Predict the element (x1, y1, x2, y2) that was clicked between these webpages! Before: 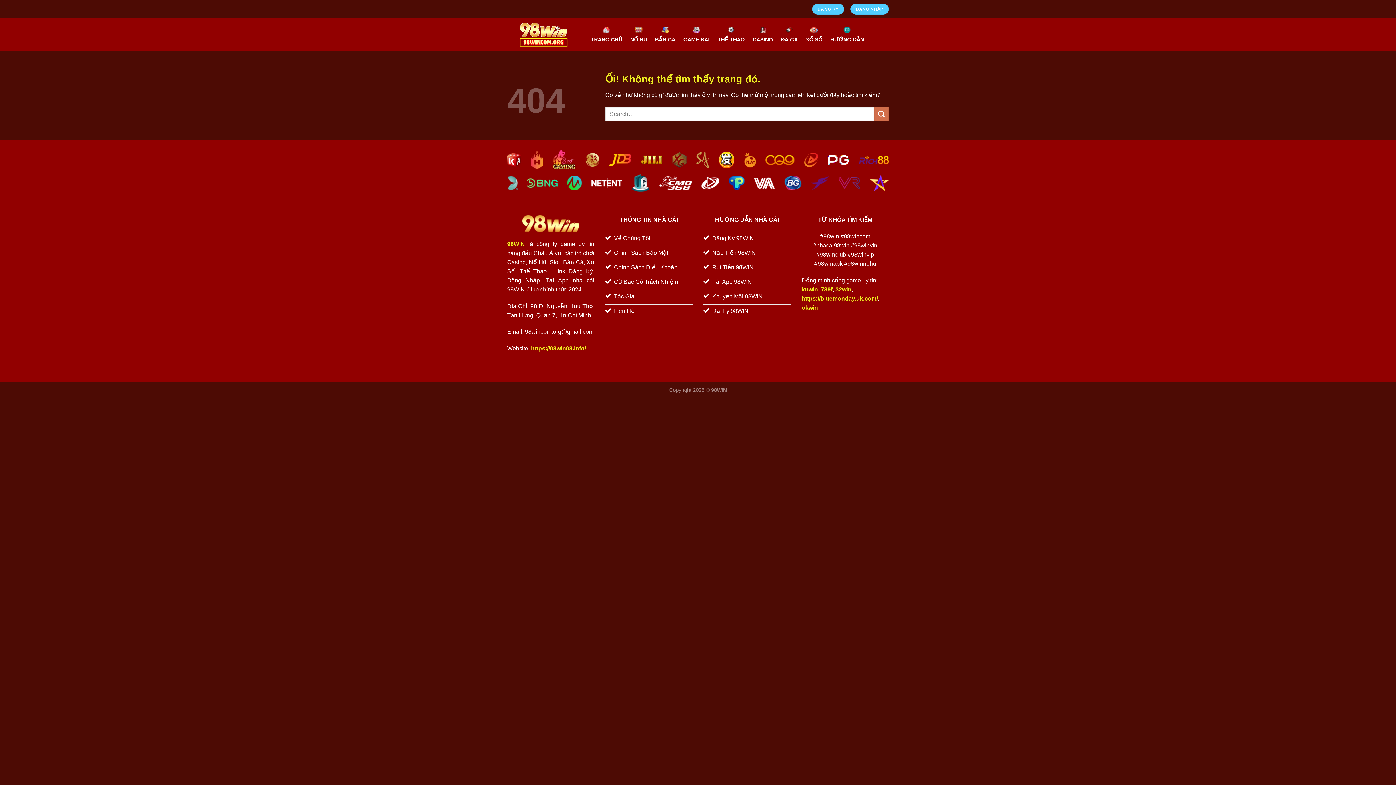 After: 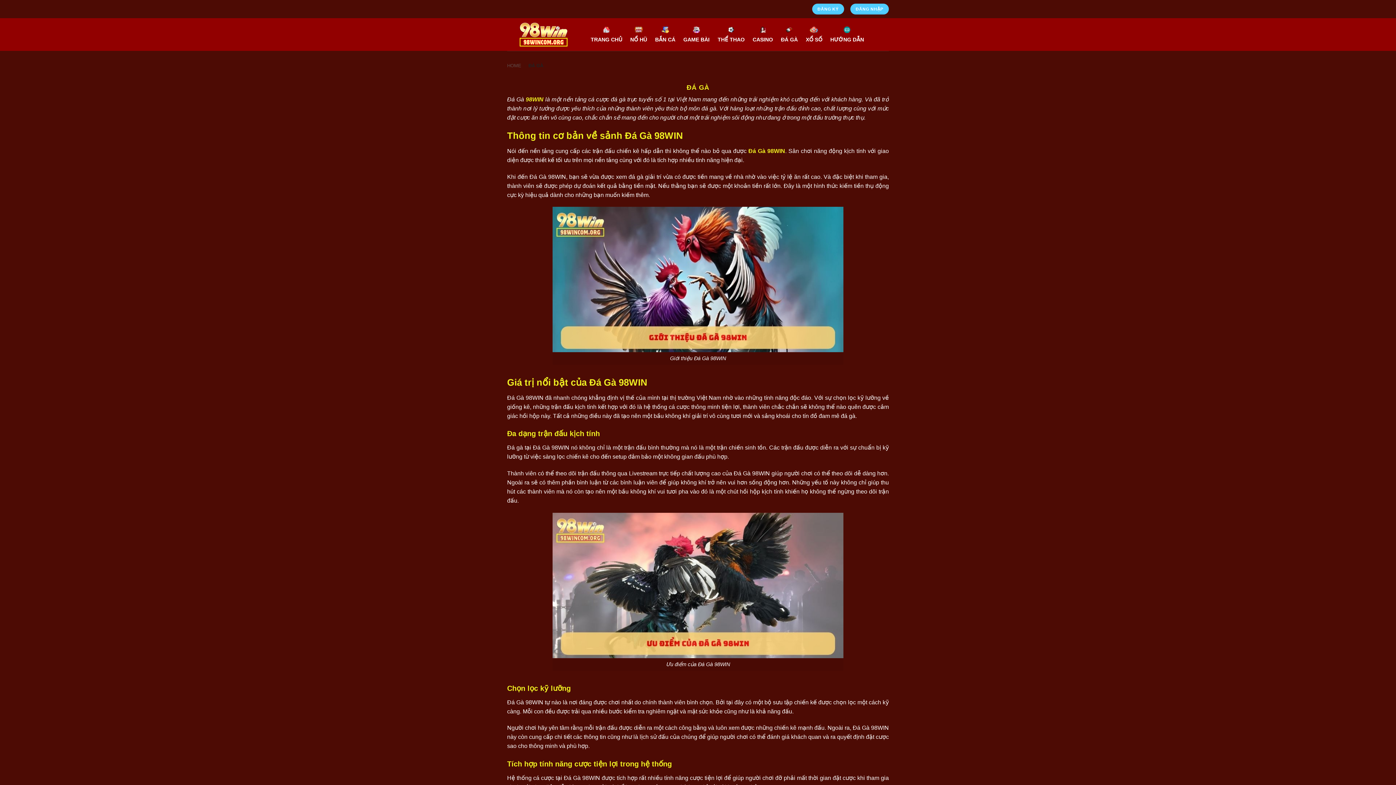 Action: bbox: (781, 22, 798, 46) label: ĐÁ GÀ